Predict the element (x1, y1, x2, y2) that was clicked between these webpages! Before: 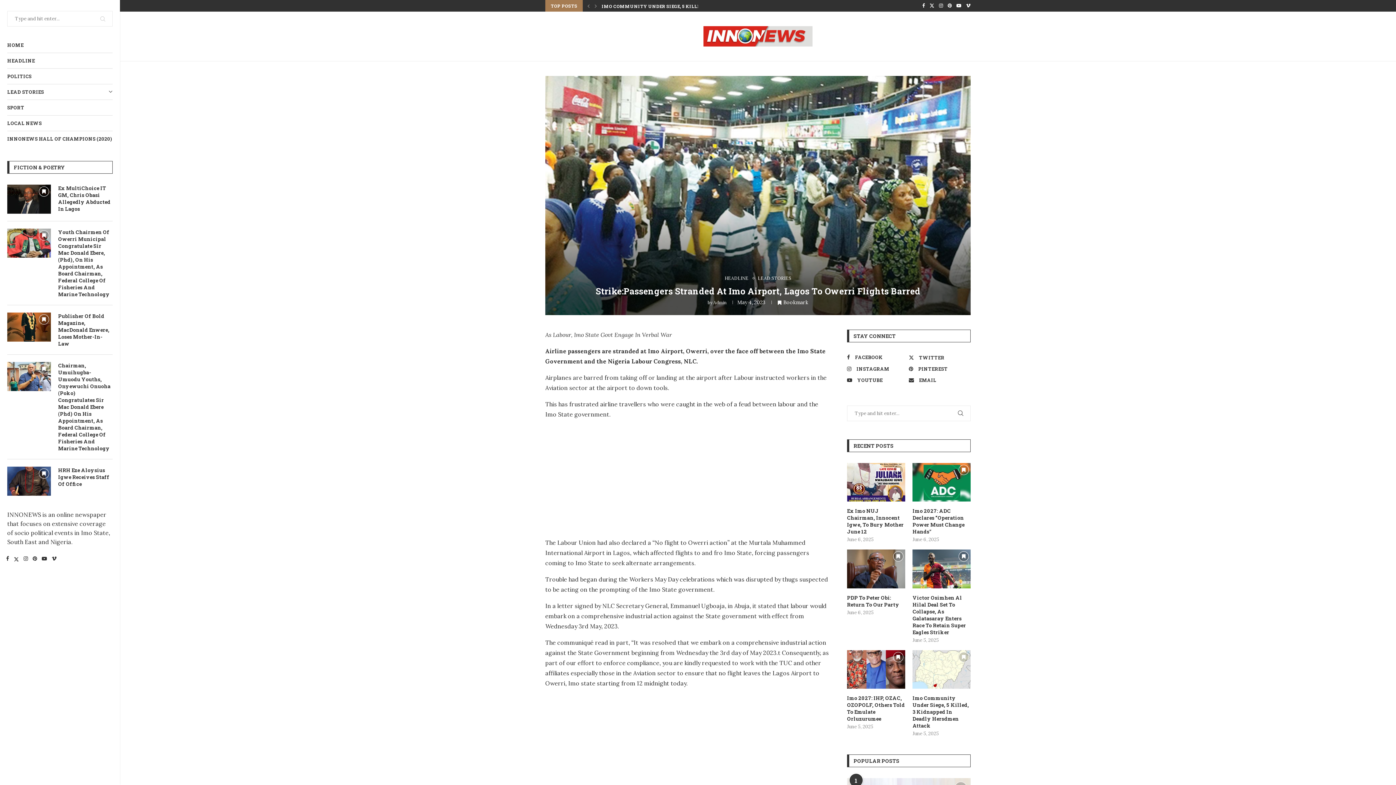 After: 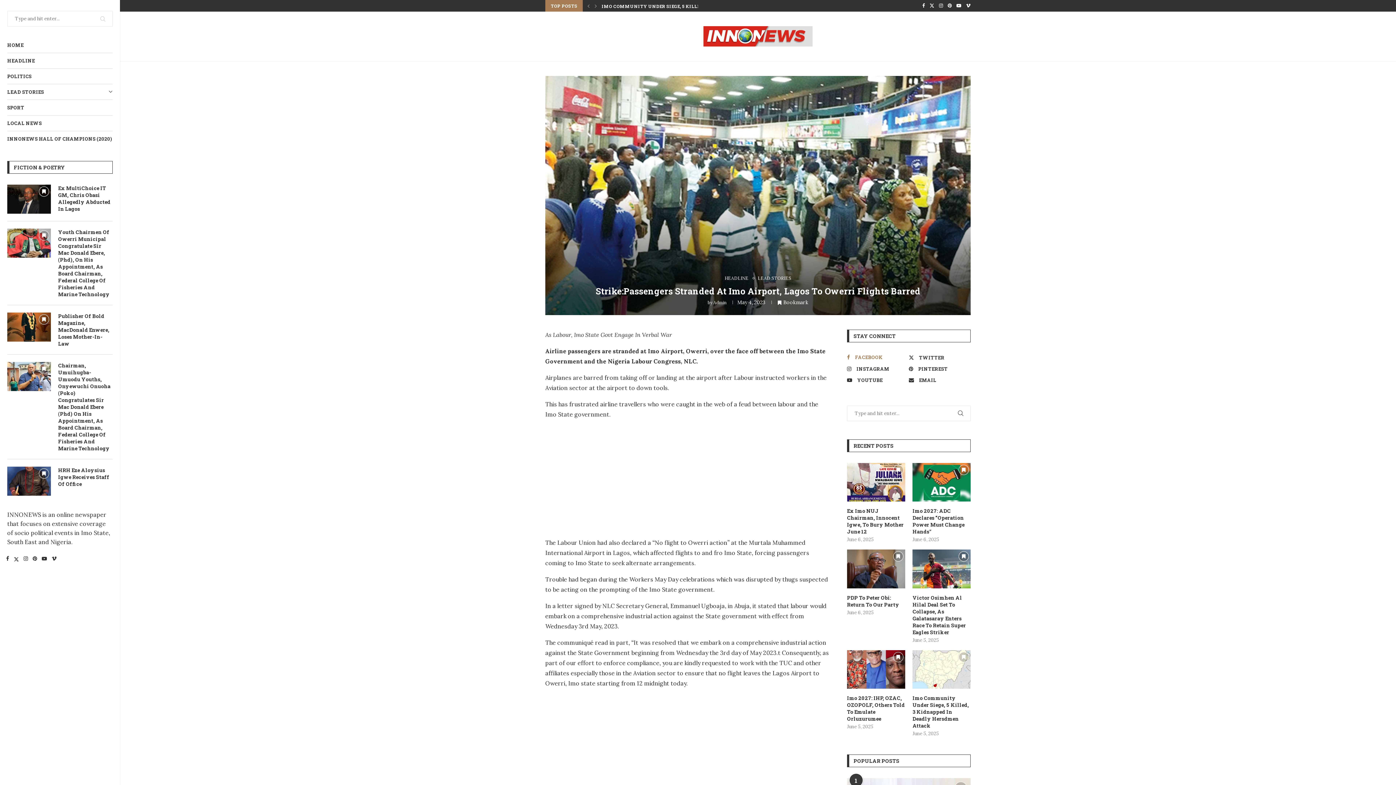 Action: bbox: (845, 353, 907, 361) label: Facebook